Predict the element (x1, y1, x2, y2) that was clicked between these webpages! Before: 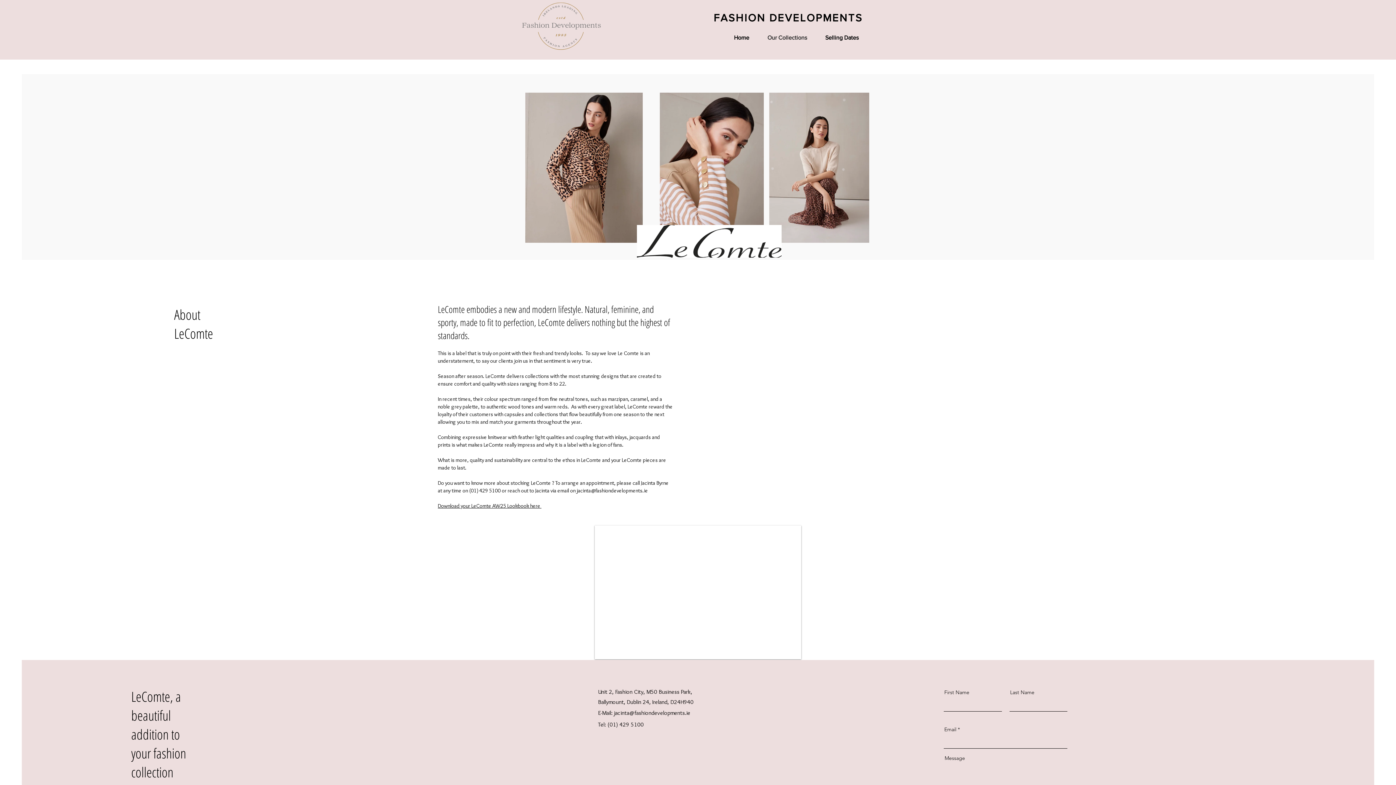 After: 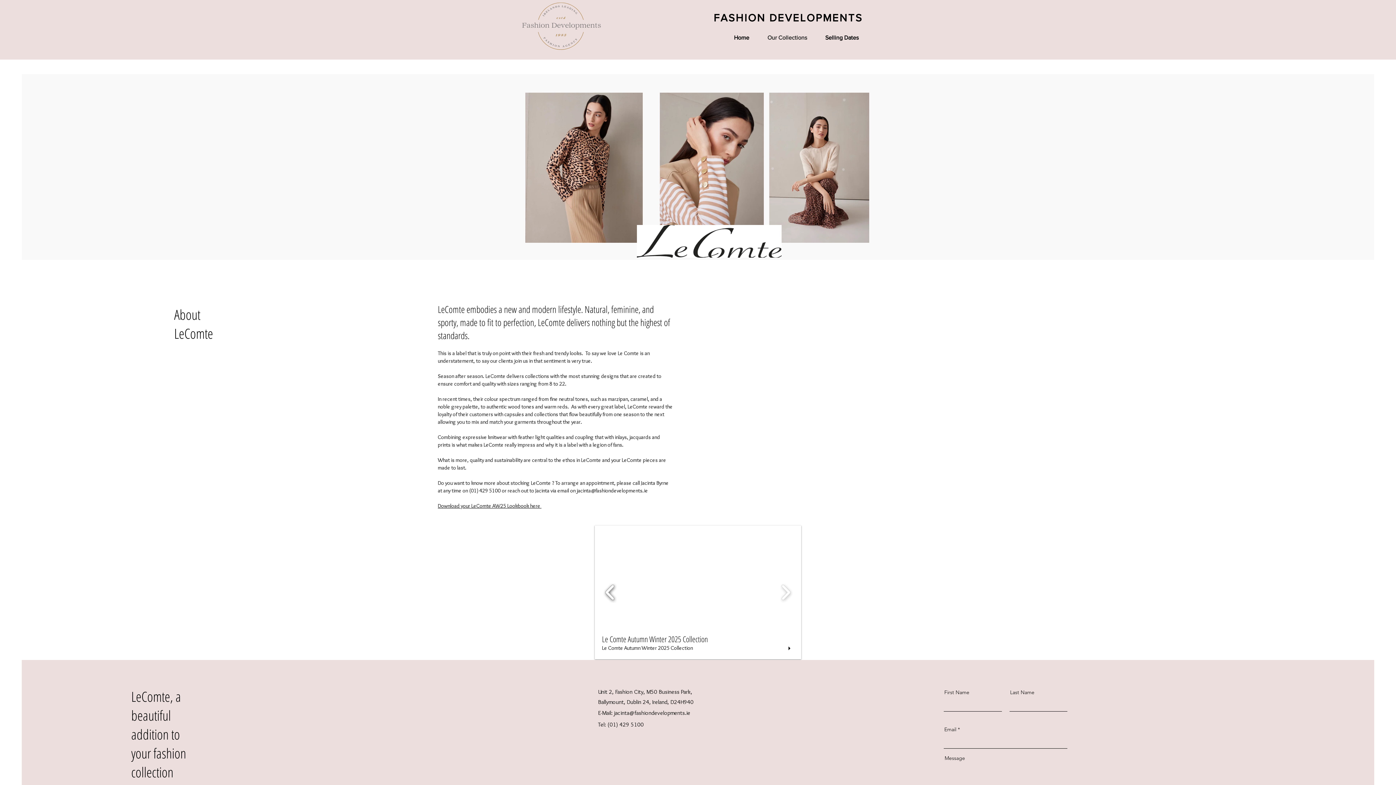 Action: bbox: (602, 580, 618, 605)